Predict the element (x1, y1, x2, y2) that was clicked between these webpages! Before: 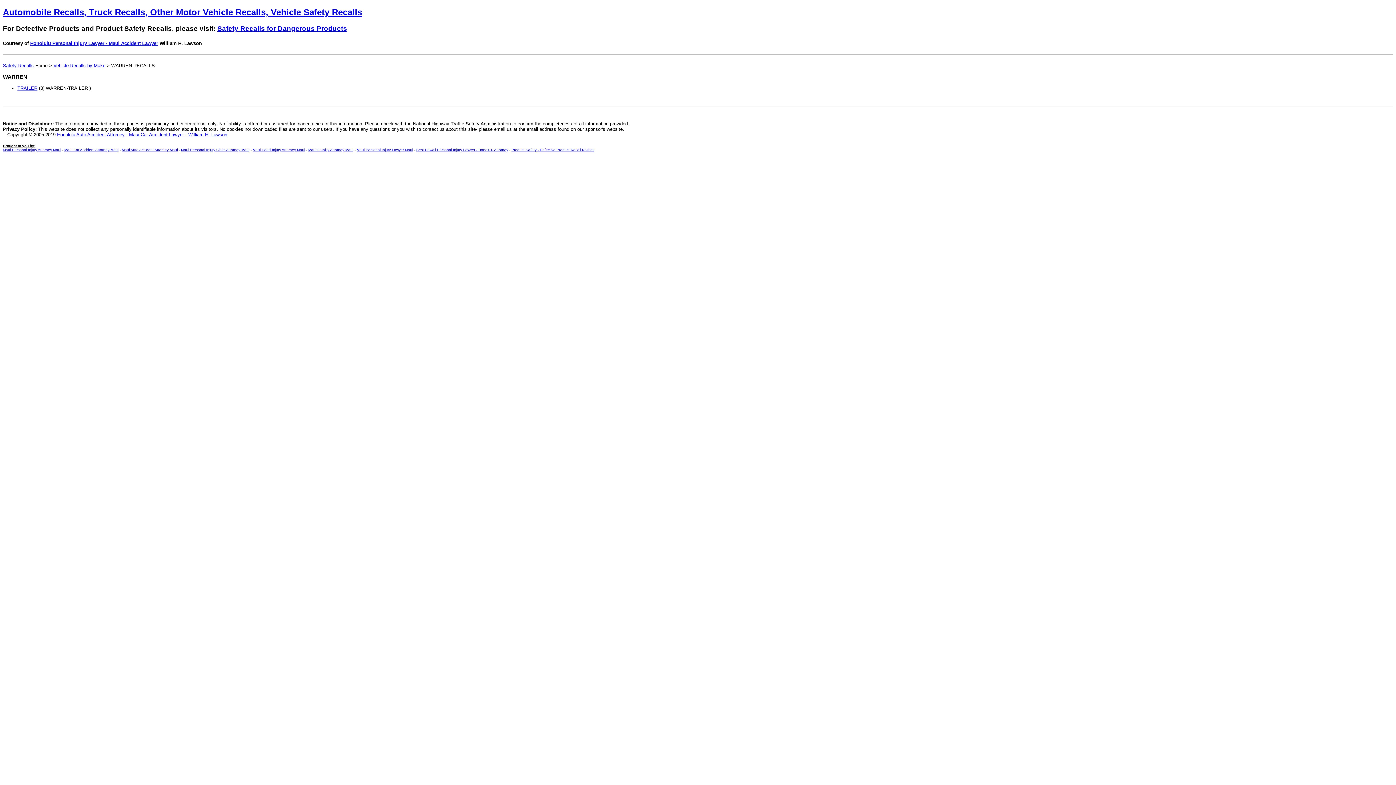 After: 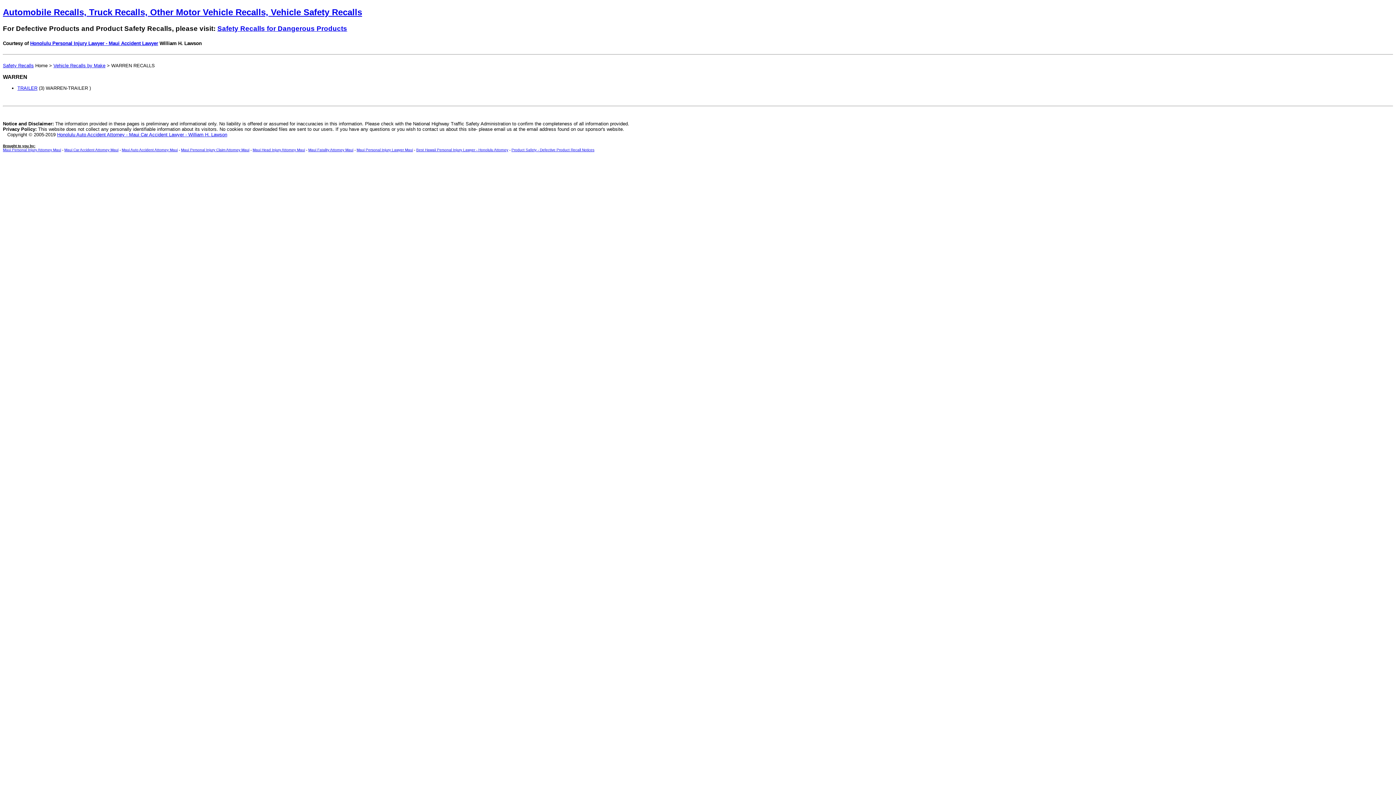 Action: label: Maui Personal Injury Attorney Maui bbox: (2, 147, 61, 151)